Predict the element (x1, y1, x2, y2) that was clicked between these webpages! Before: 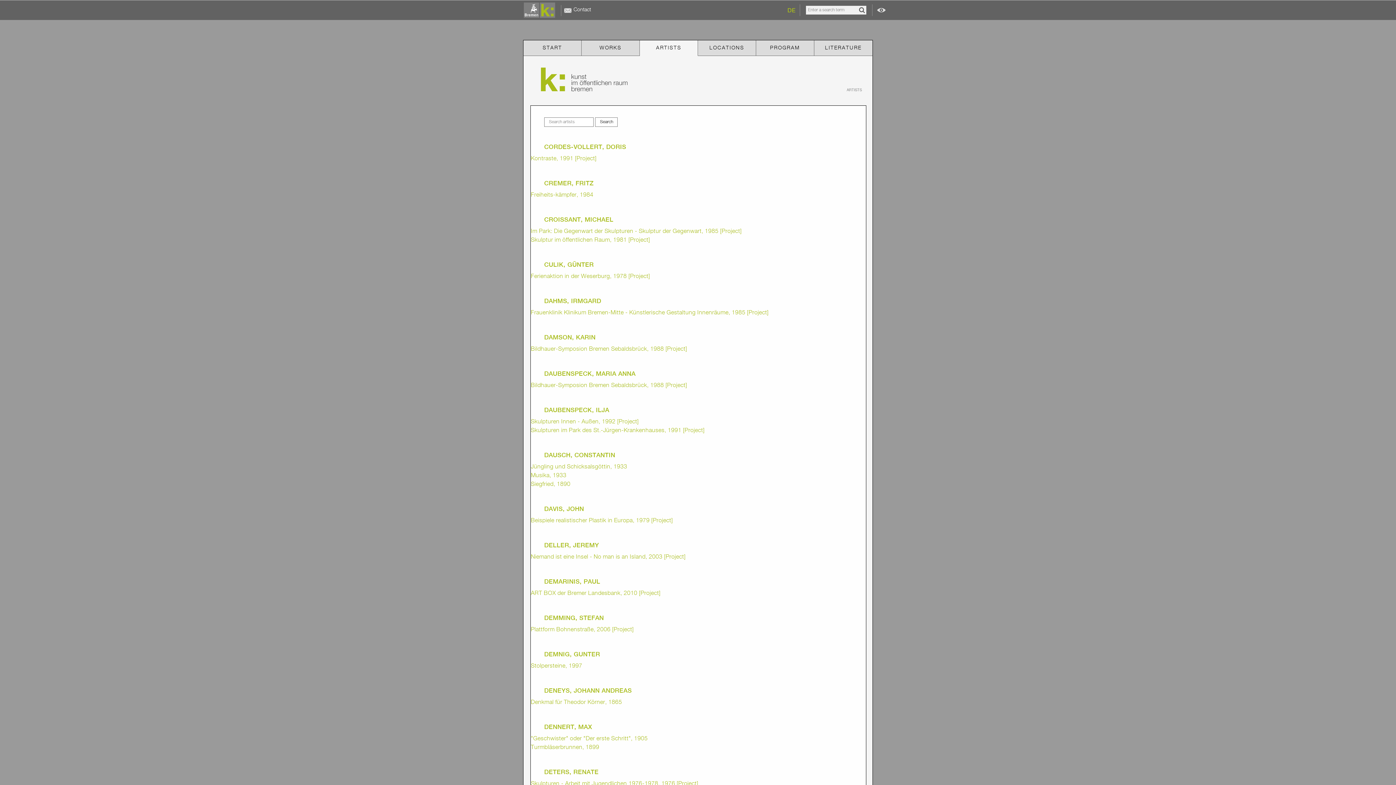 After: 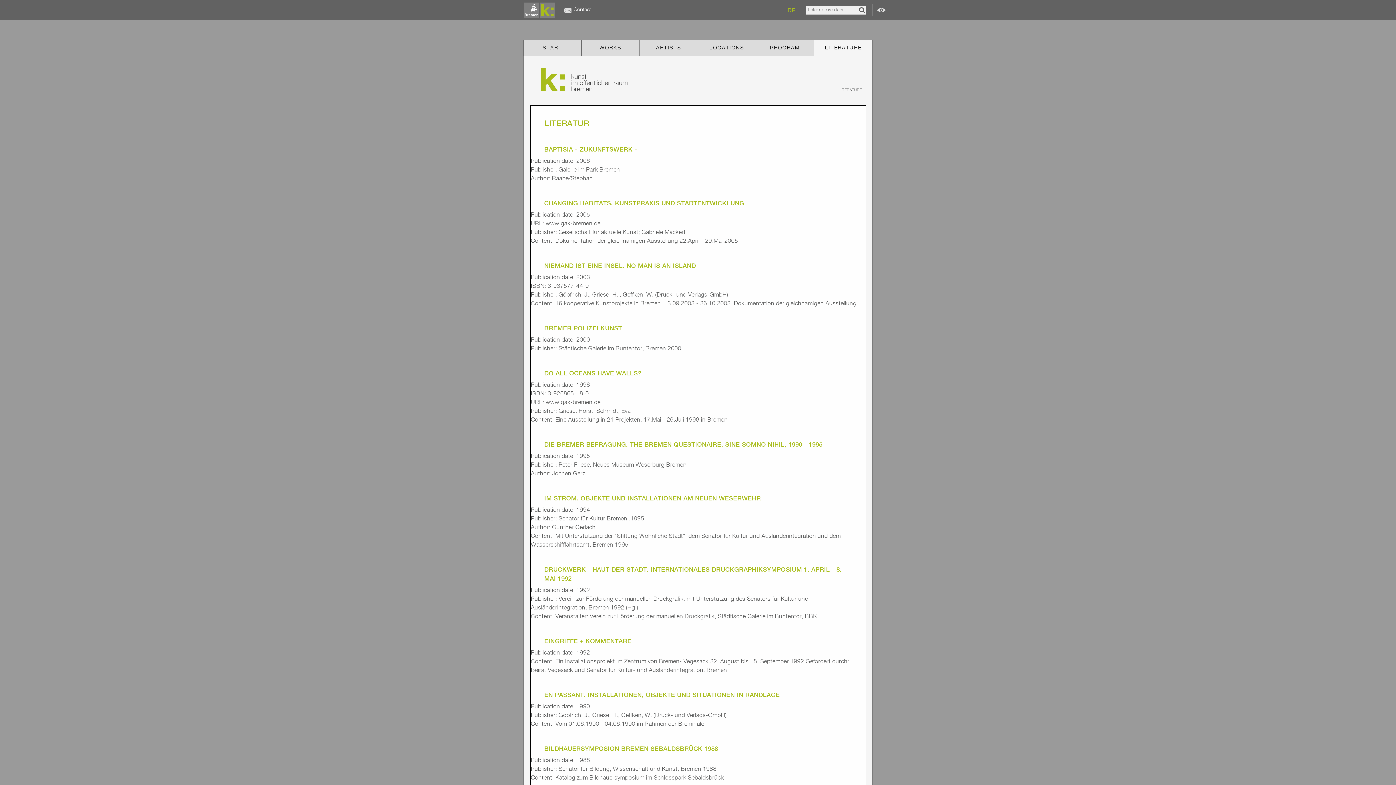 Action: label: LITERATURE bbox: (814, 40, 872, 56)